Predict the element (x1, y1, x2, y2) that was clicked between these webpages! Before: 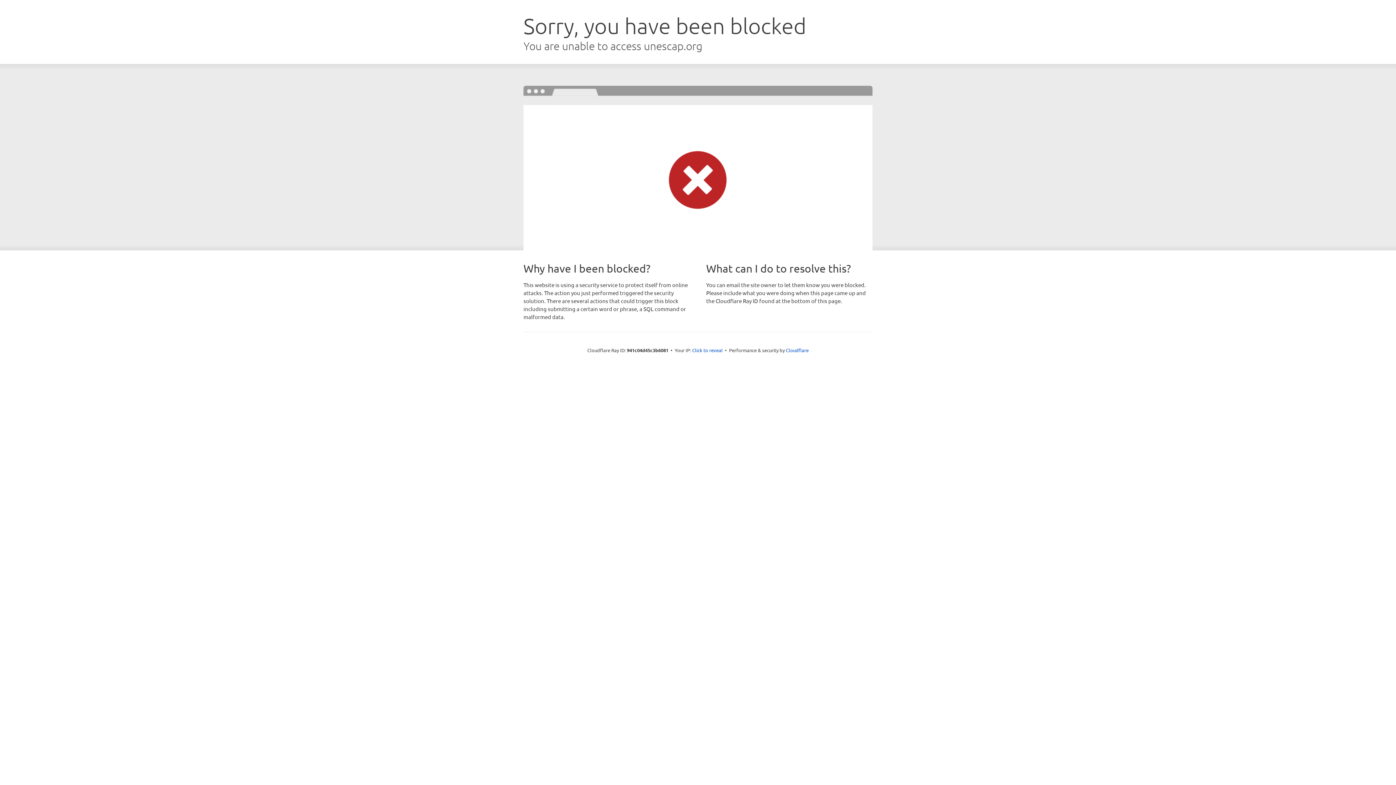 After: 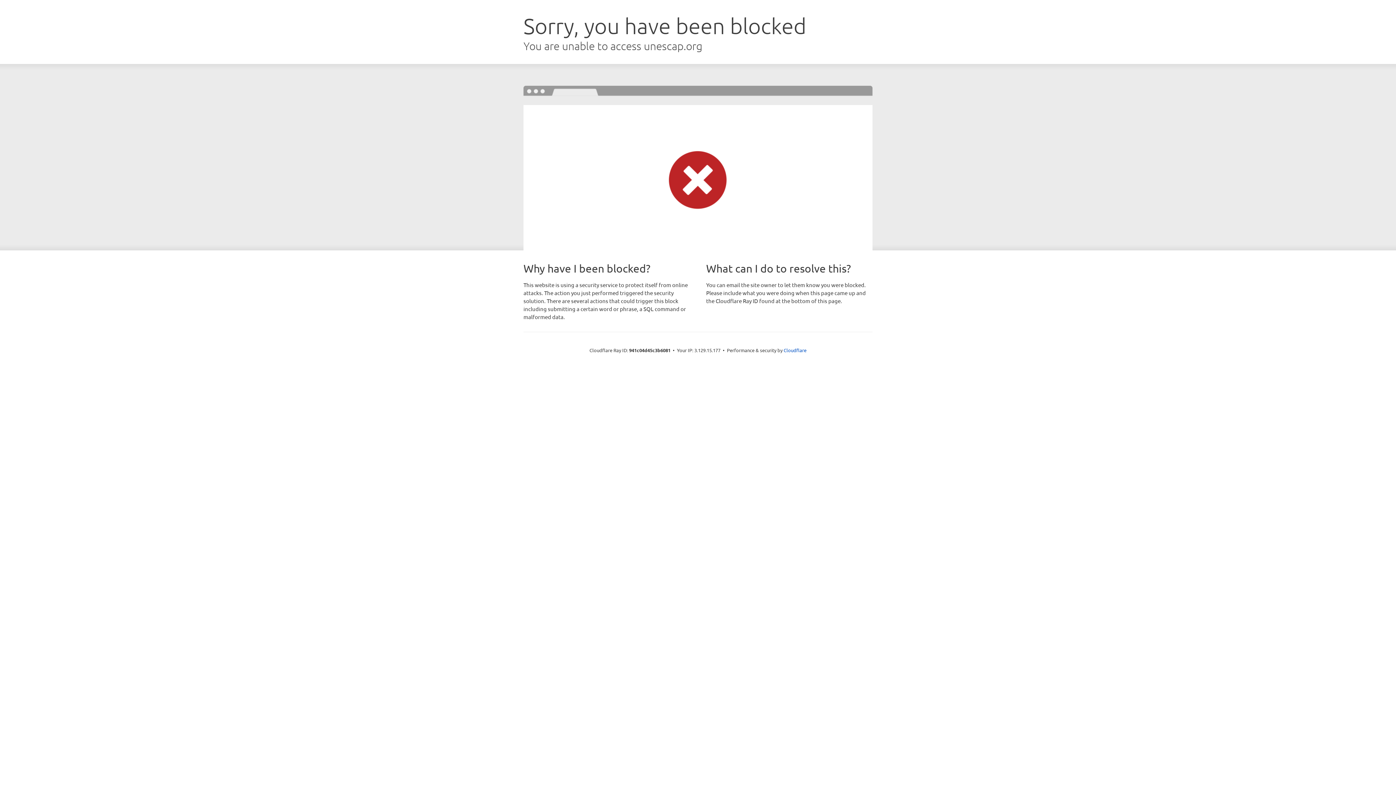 Action: label: Click to reveal bbox: (692, 346, 722, 353)